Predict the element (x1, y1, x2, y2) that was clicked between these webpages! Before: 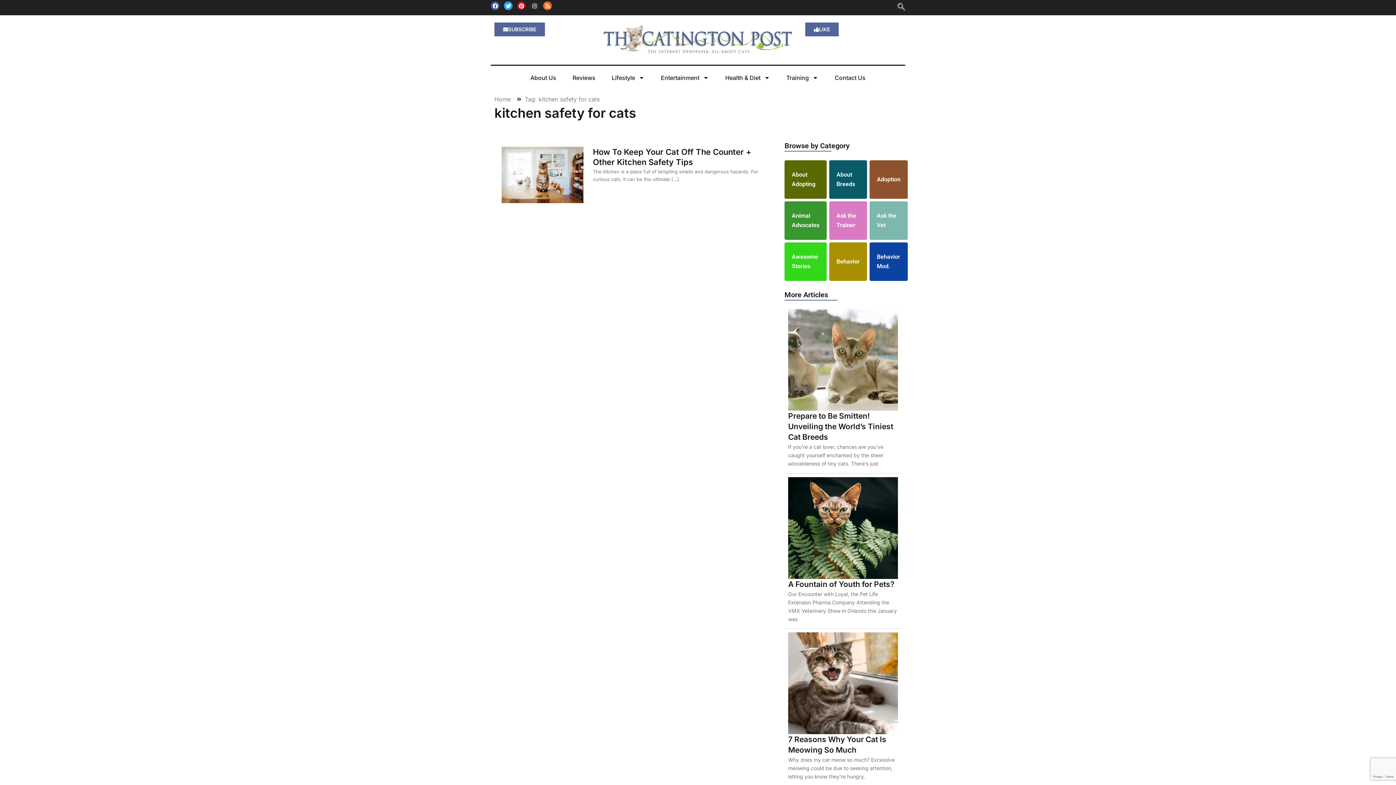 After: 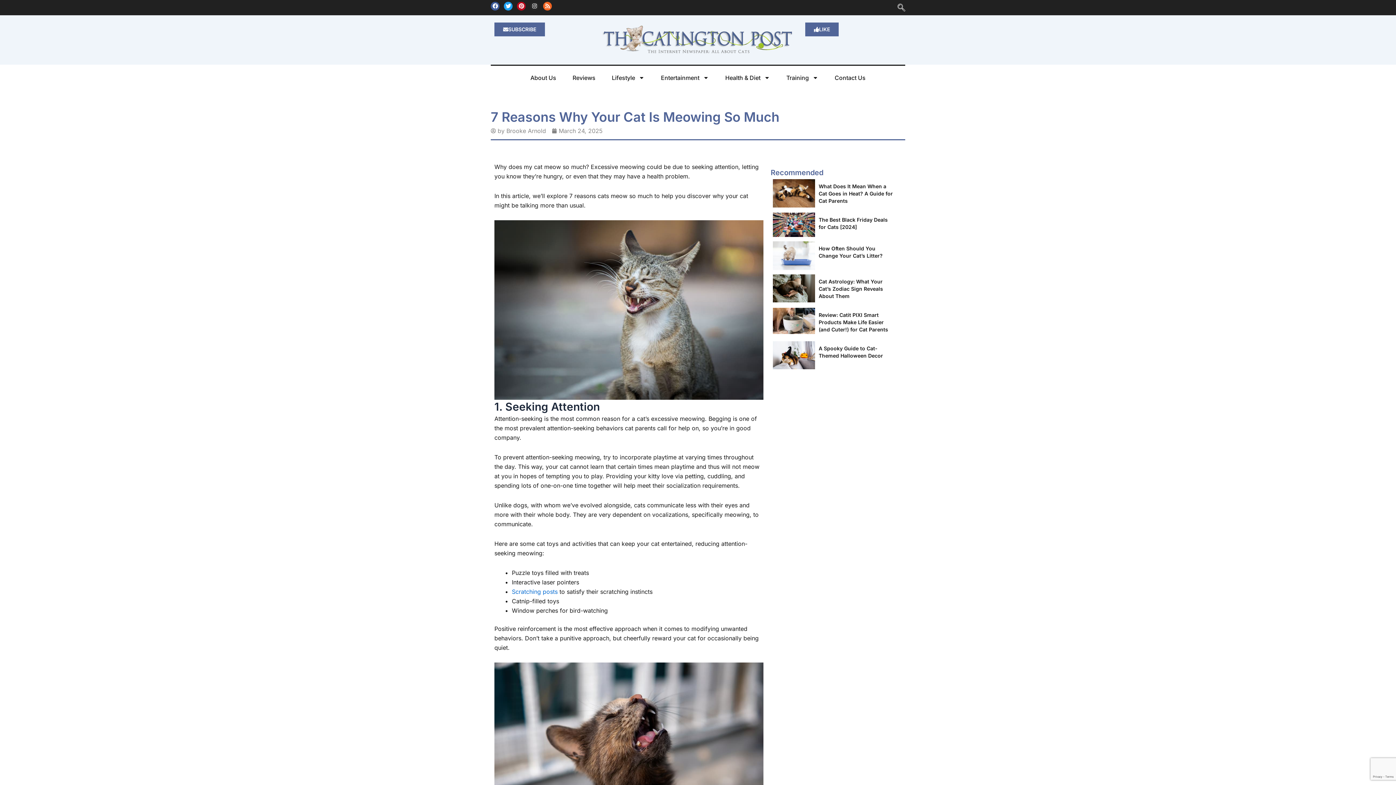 Action: bbox: (788, 632, 898, 734)